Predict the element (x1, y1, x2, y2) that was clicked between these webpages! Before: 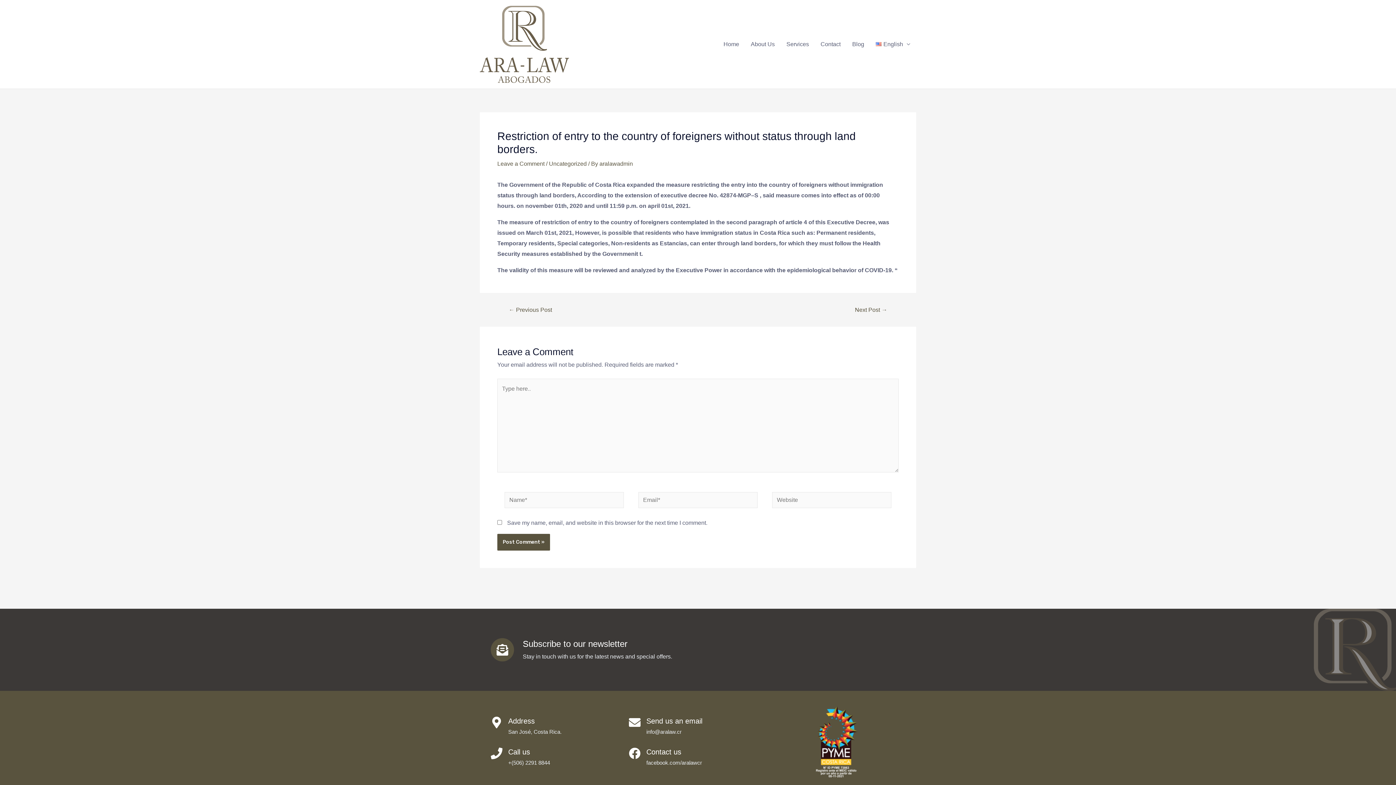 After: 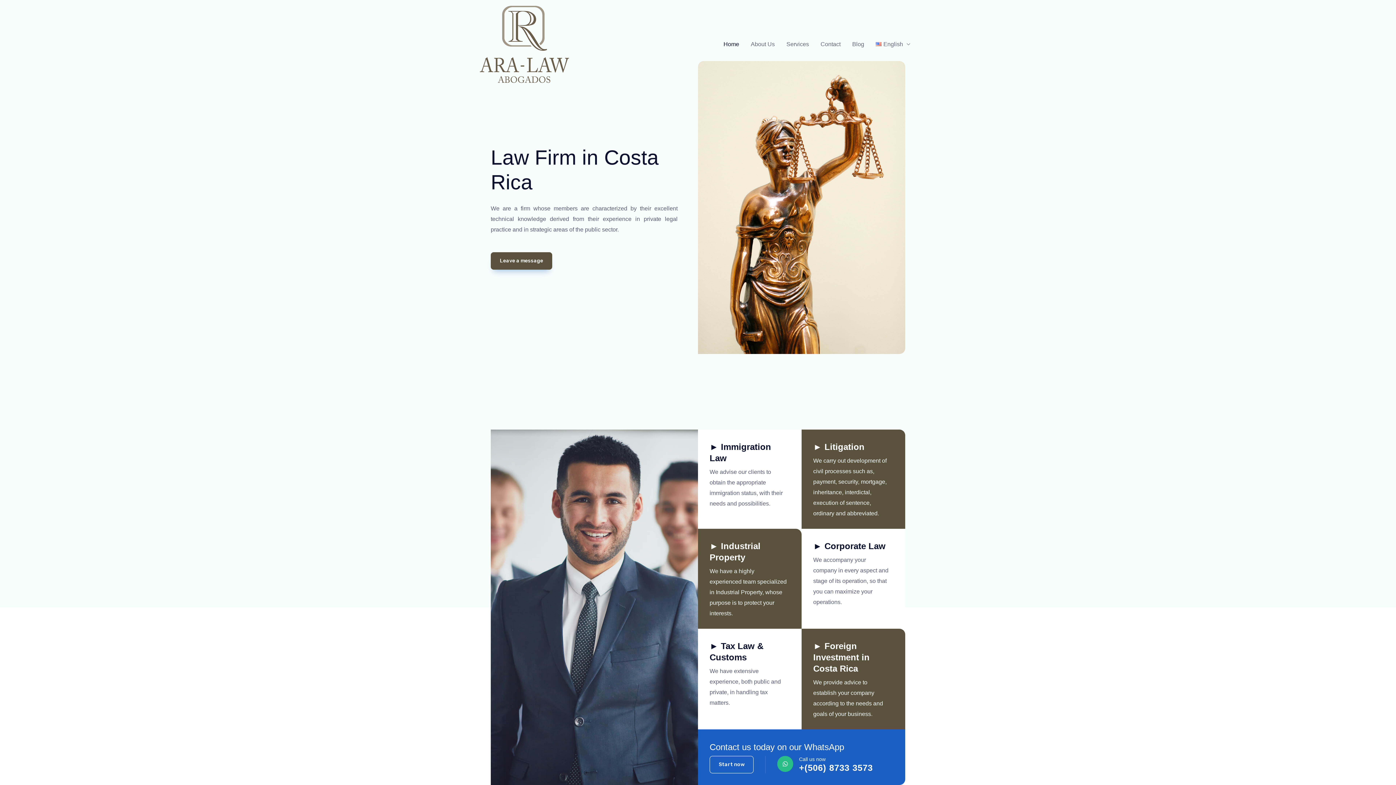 Action: bbox: (480, 40, 569, 46)